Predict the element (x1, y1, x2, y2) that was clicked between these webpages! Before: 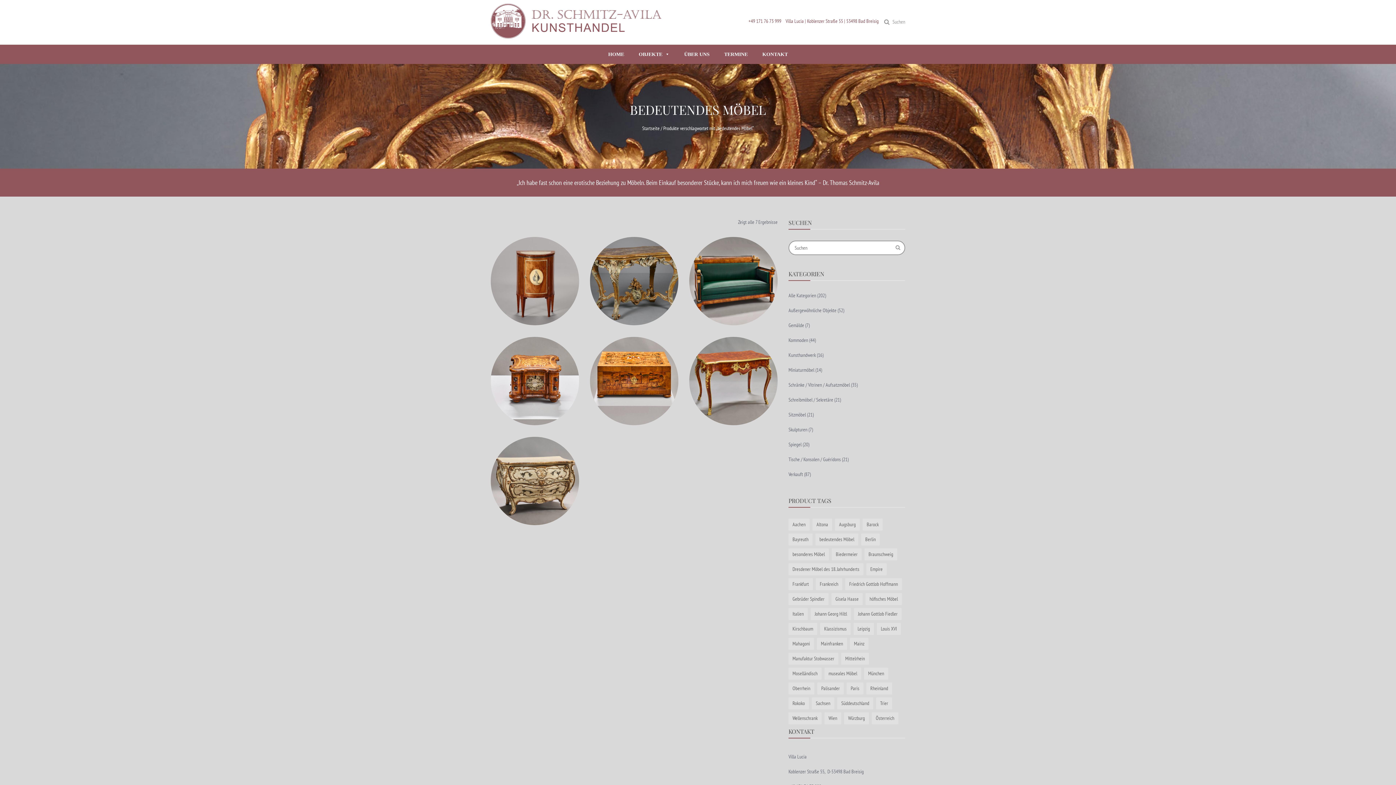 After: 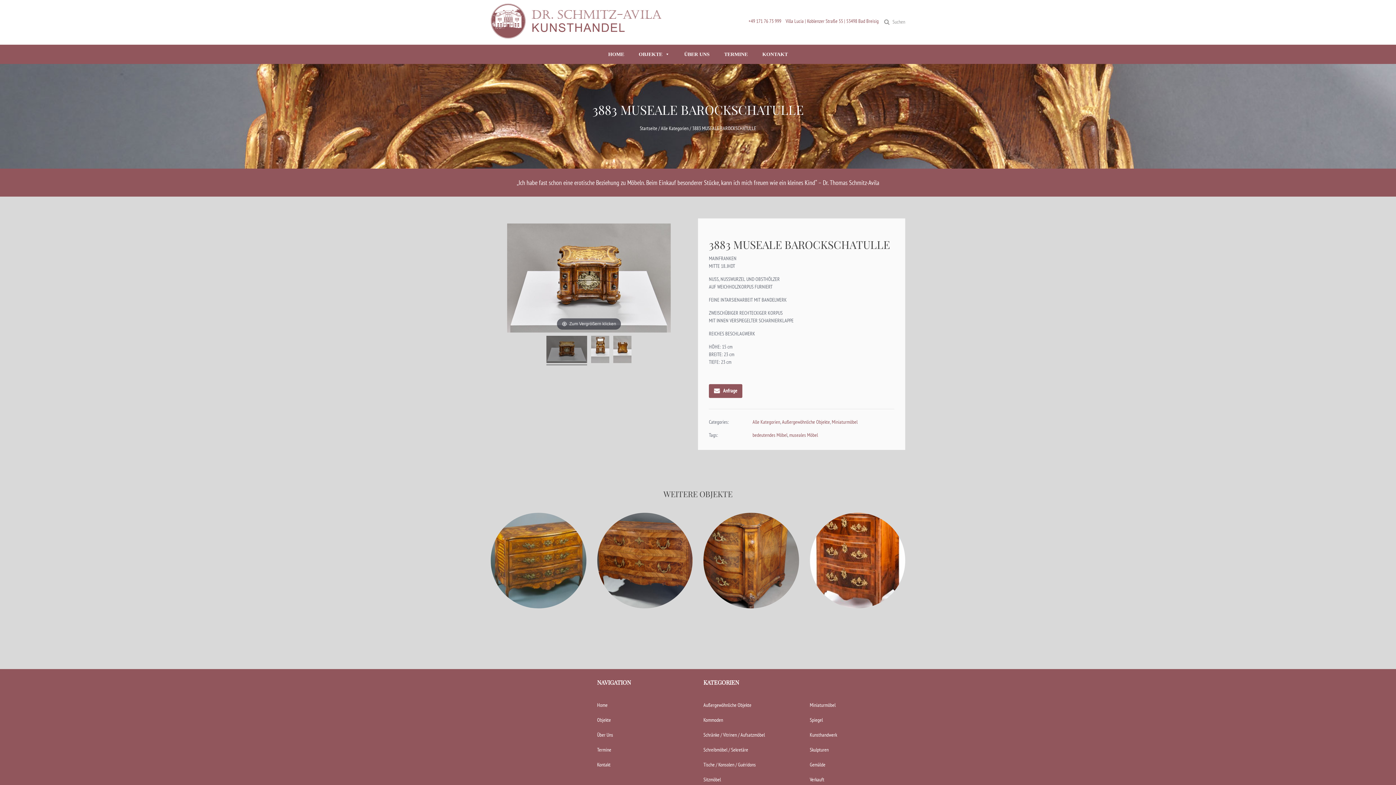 Action: bbox: (490, 418, 579, 425)